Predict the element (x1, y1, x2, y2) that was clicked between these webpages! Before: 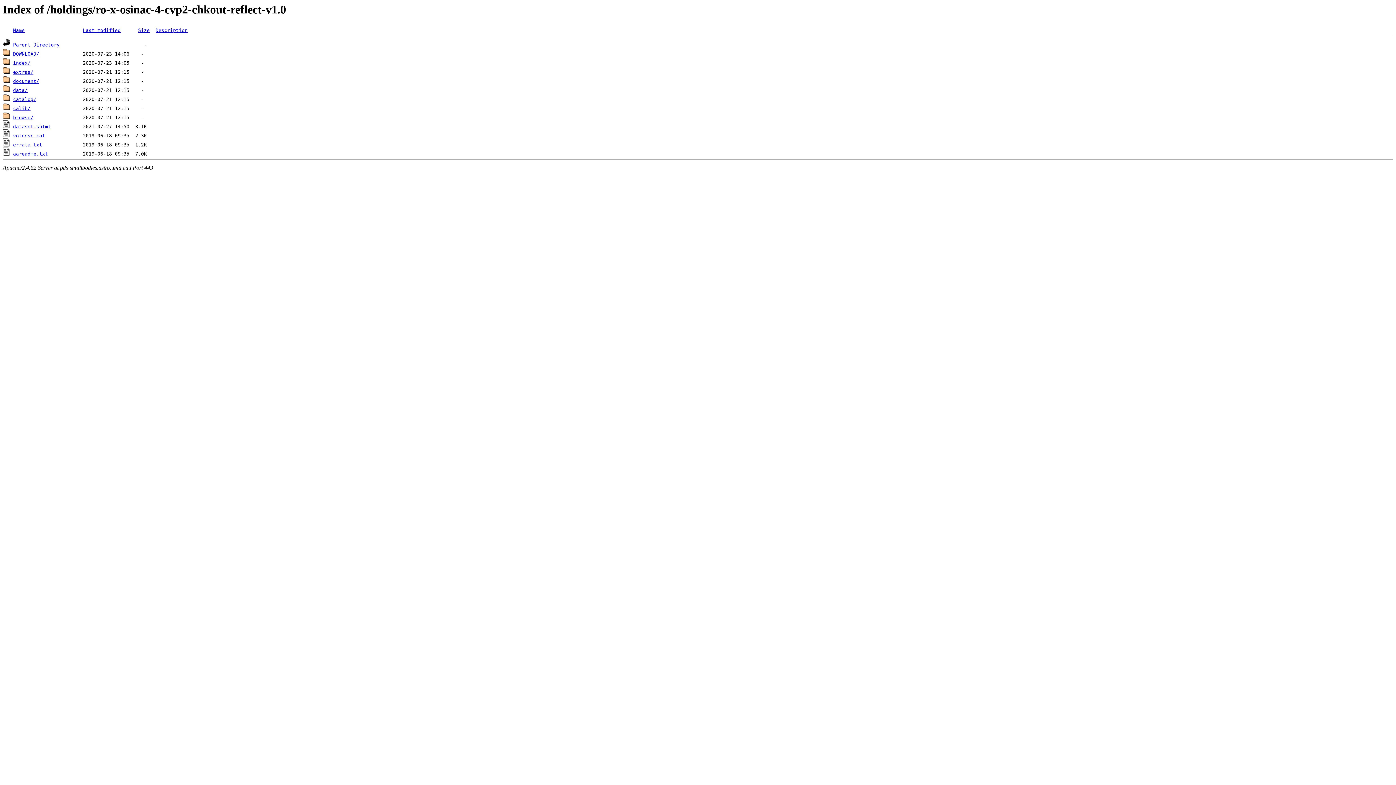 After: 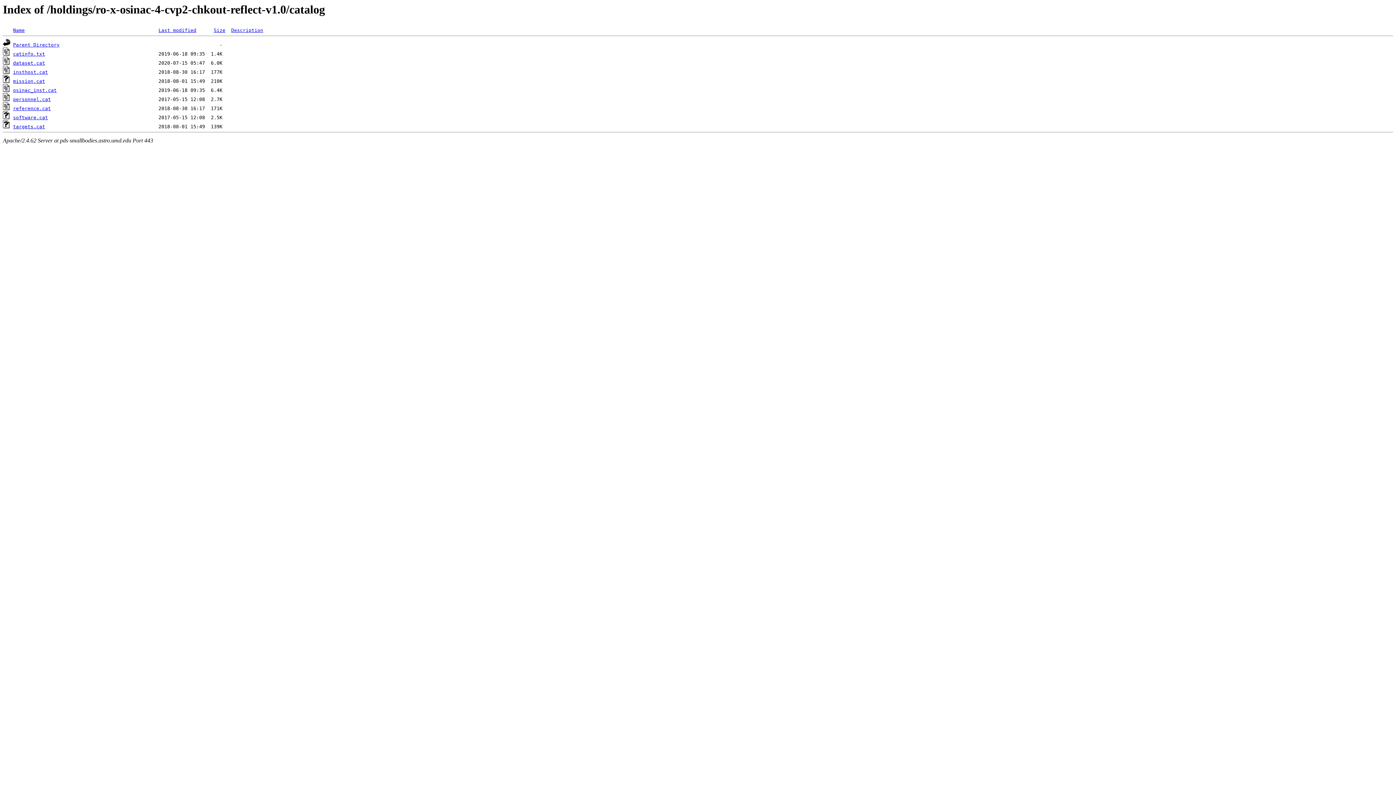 Action: bbox: (2, 96, 10, 102)